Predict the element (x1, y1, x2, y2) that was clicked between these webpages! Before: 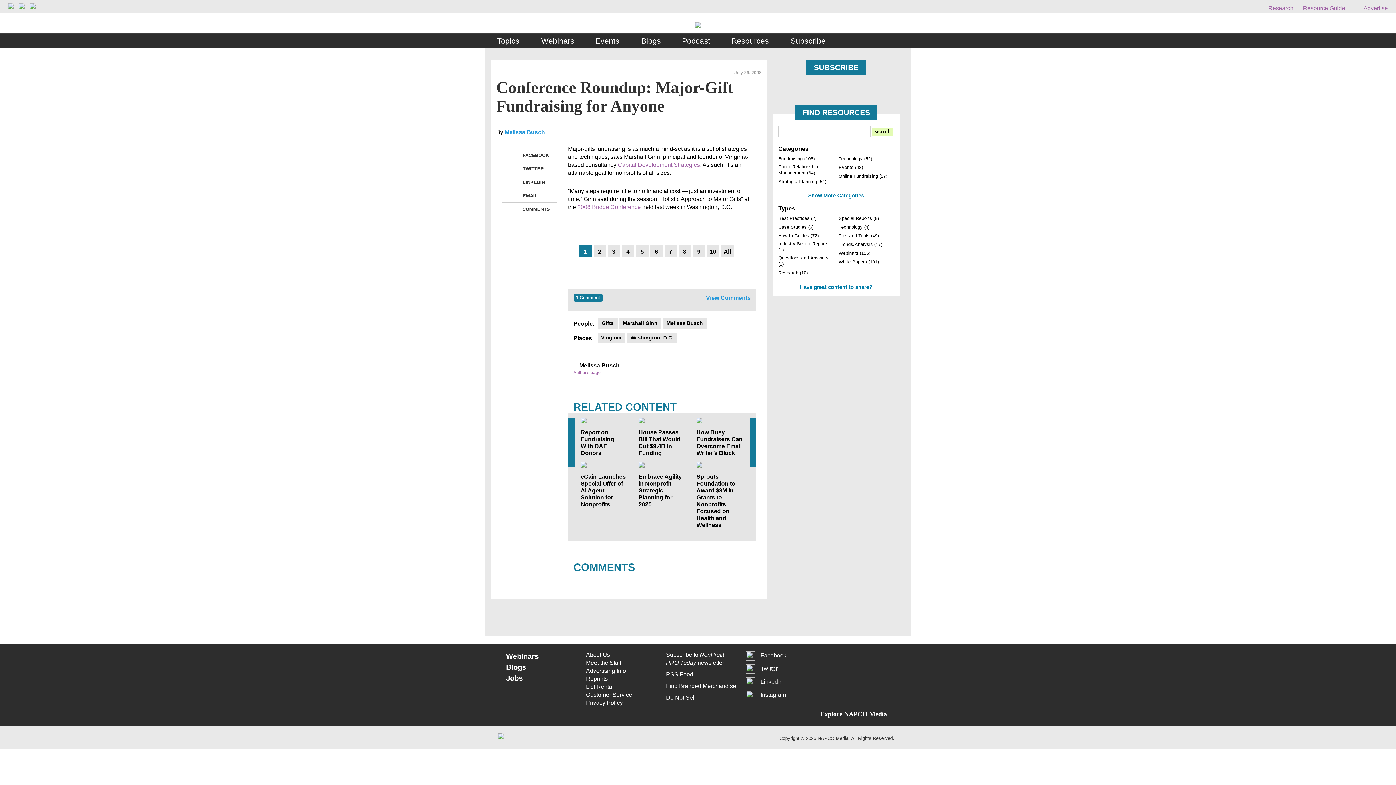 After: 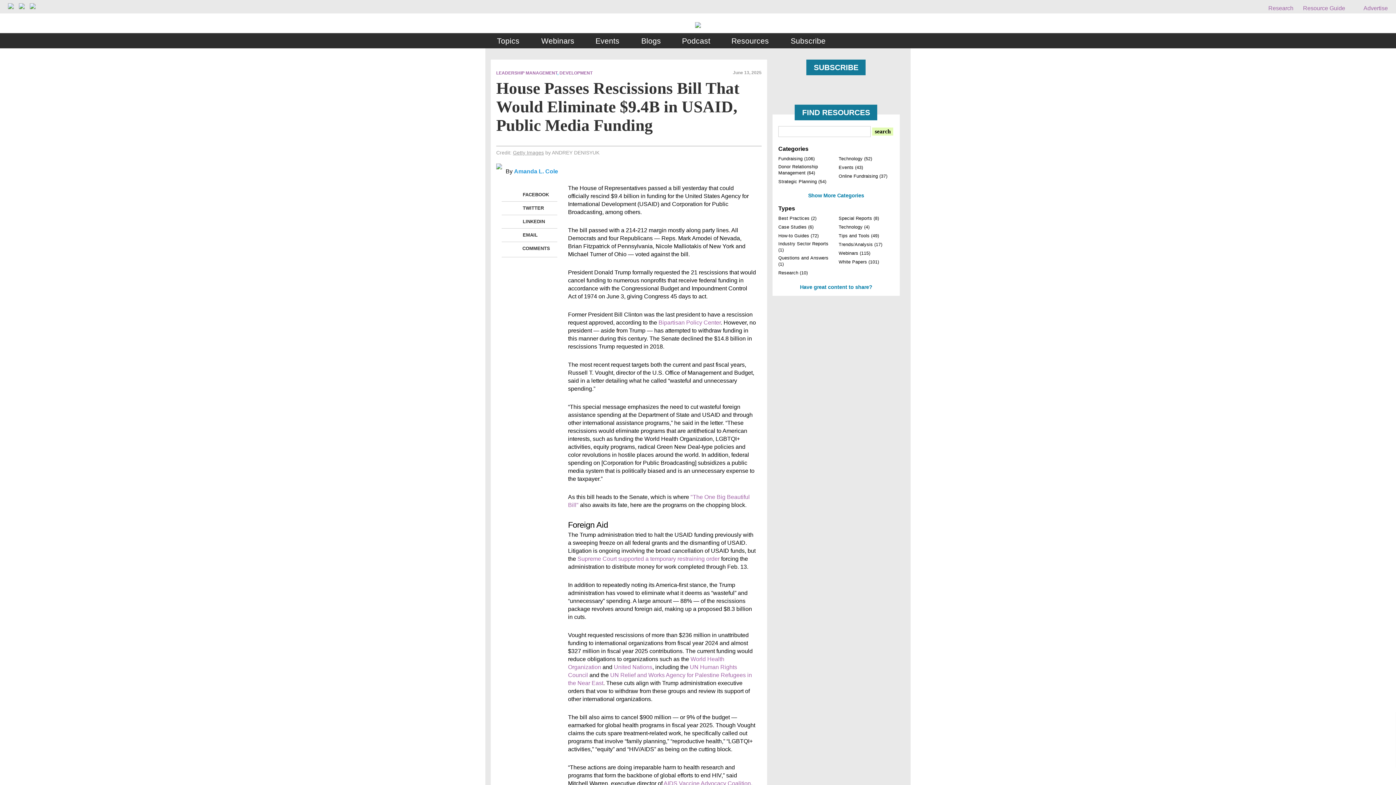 Action: bbox: (638, 417, 685, 423)